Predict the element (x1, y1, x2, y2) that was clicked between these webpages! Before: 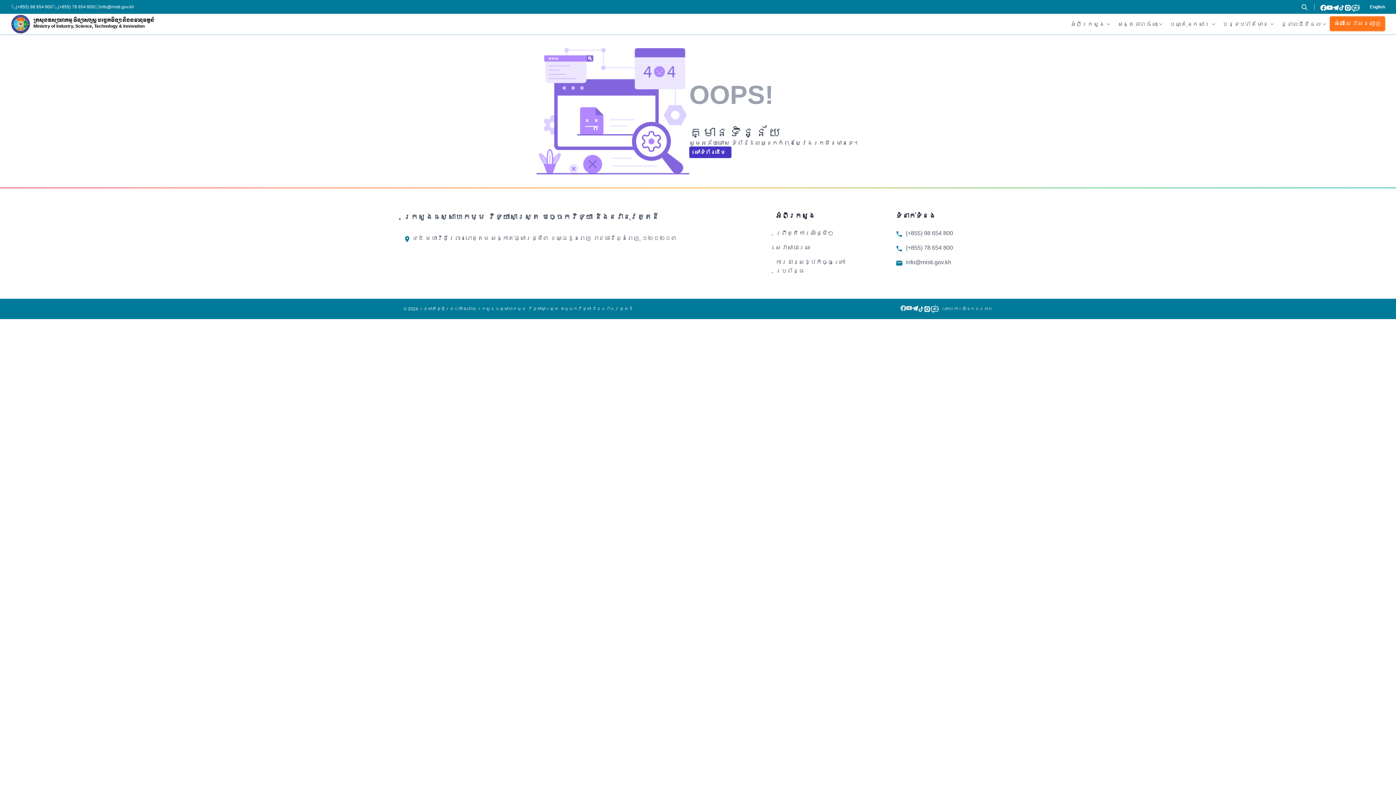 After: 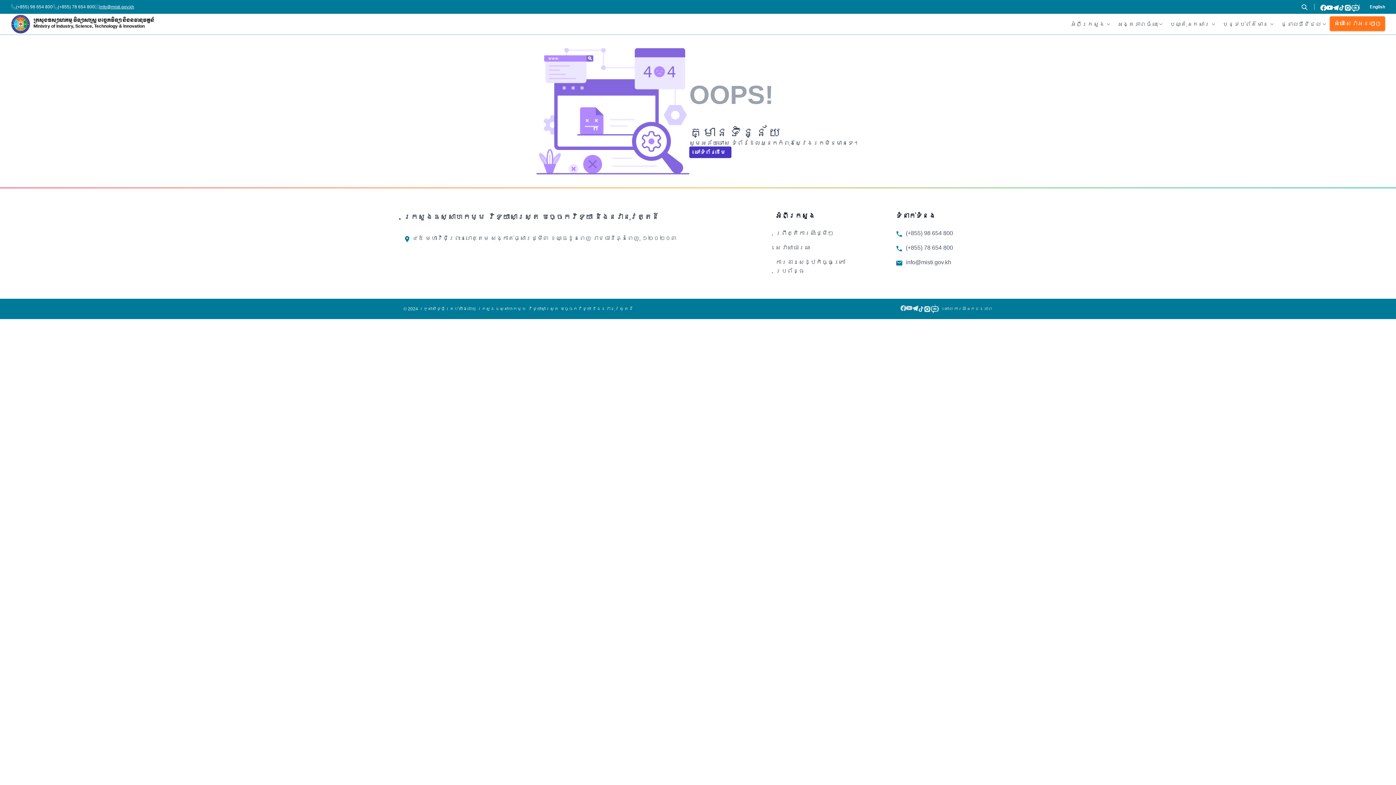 Action: label: info@misti.gov.kh bbox: (99, 4, 134, 9)